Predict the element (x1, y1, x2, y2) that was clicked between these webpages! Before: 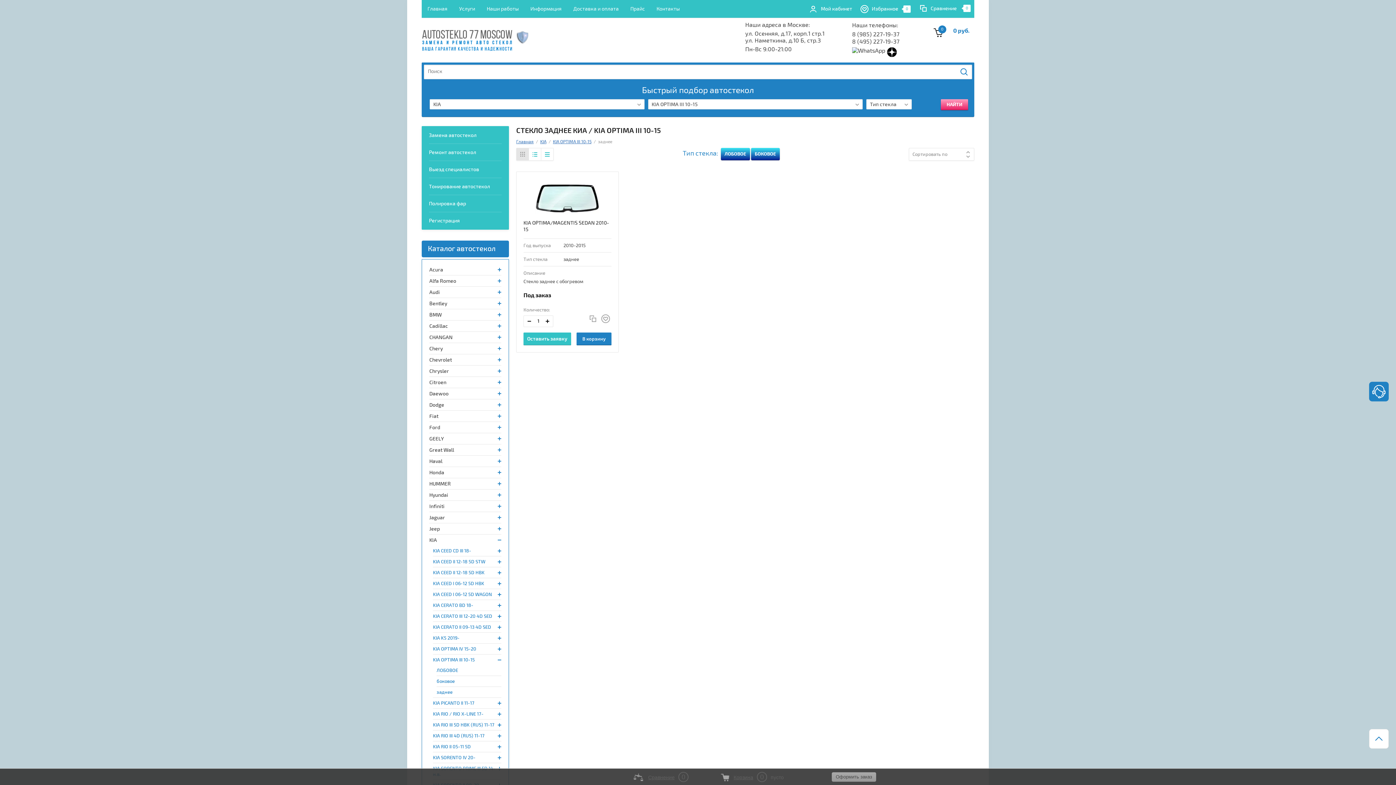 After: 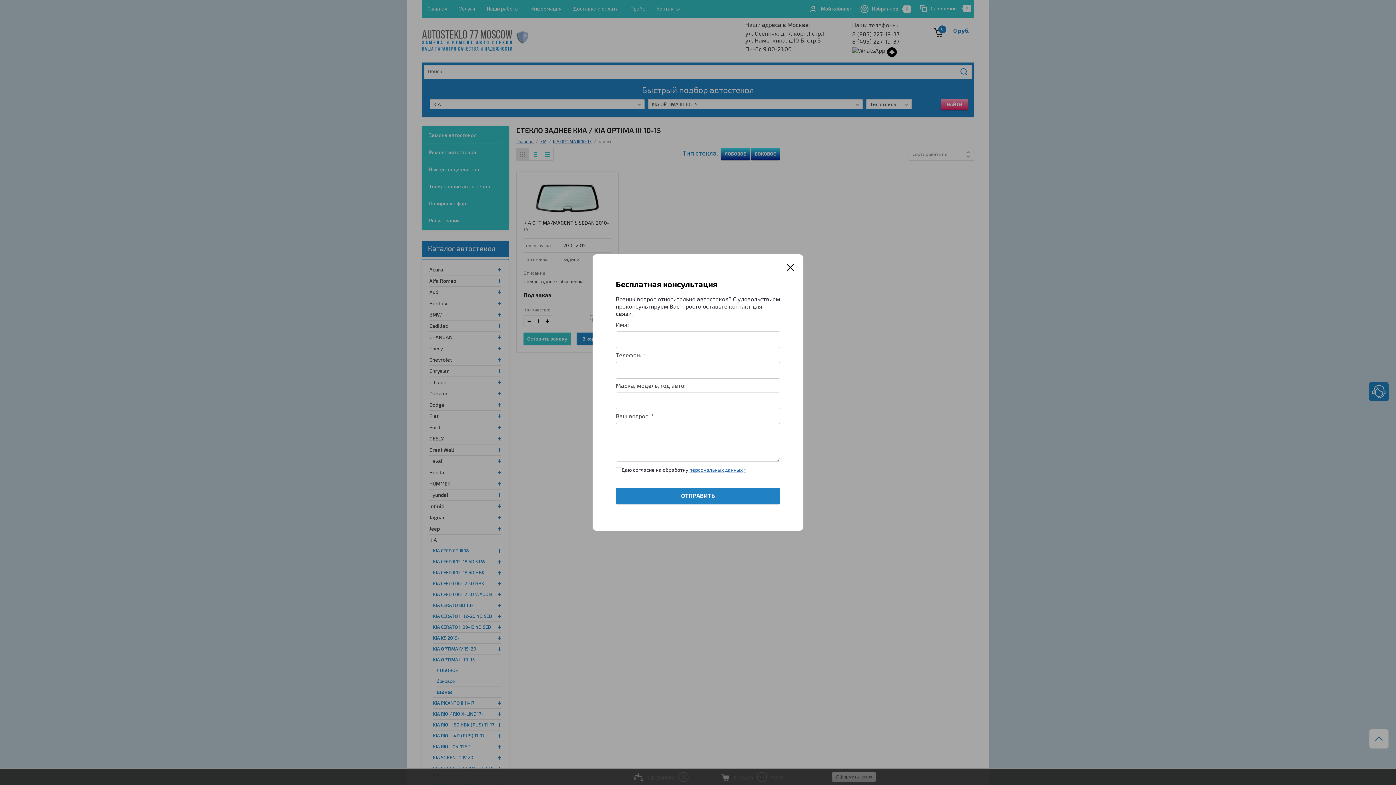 Action: bbox: (1369, 382, 1389, 401)